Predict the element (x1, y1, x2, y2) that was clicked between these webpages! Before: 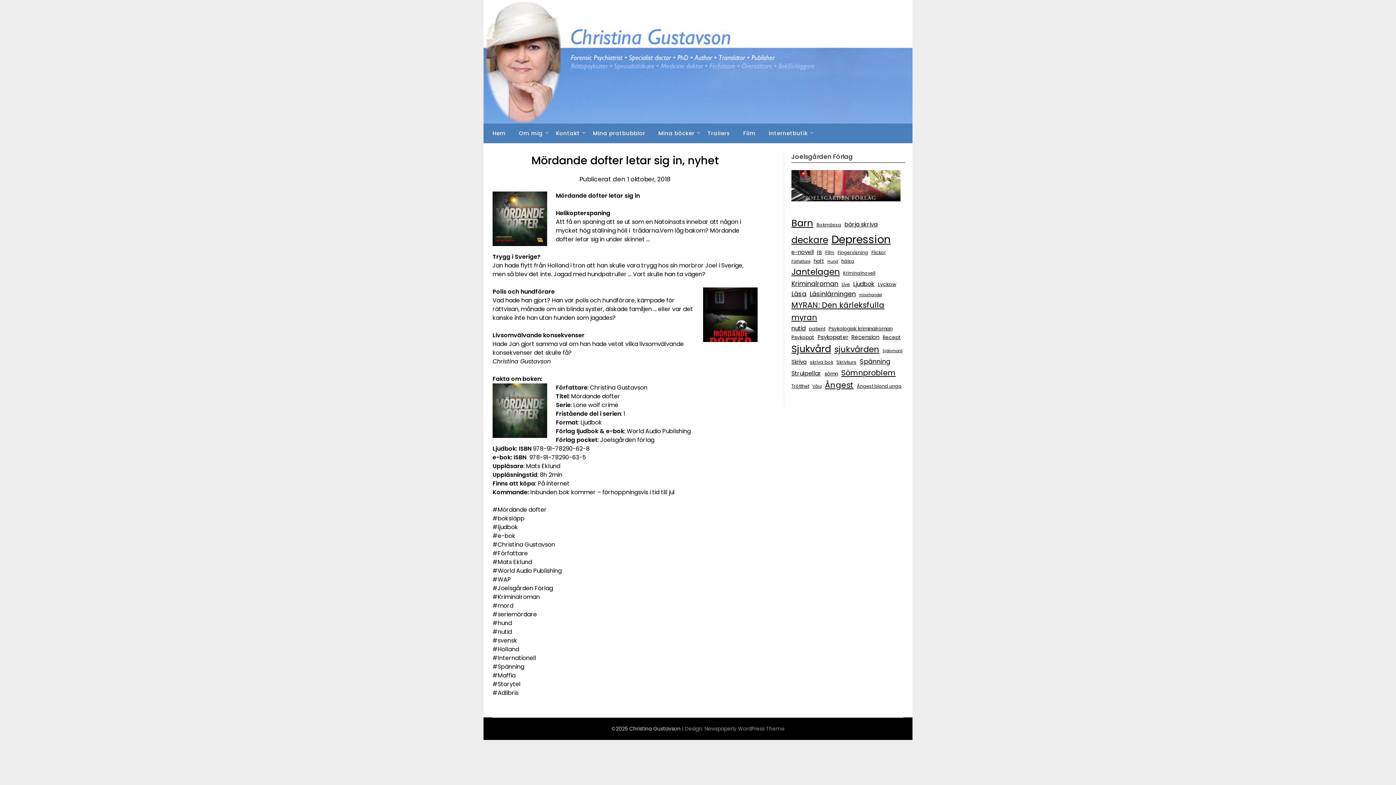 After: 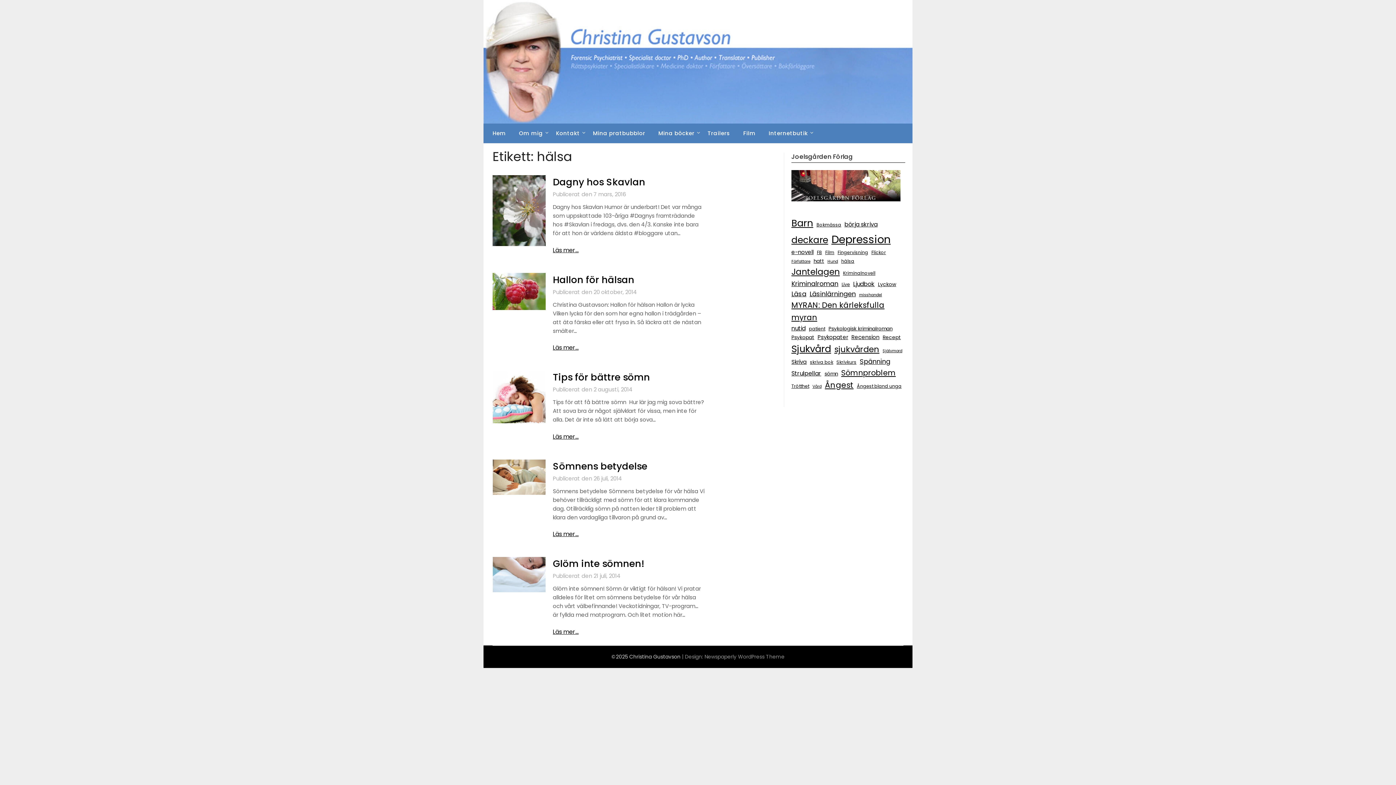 Action: label: hälsa (5 objekt) bbox: (841, 257, 854, 265)